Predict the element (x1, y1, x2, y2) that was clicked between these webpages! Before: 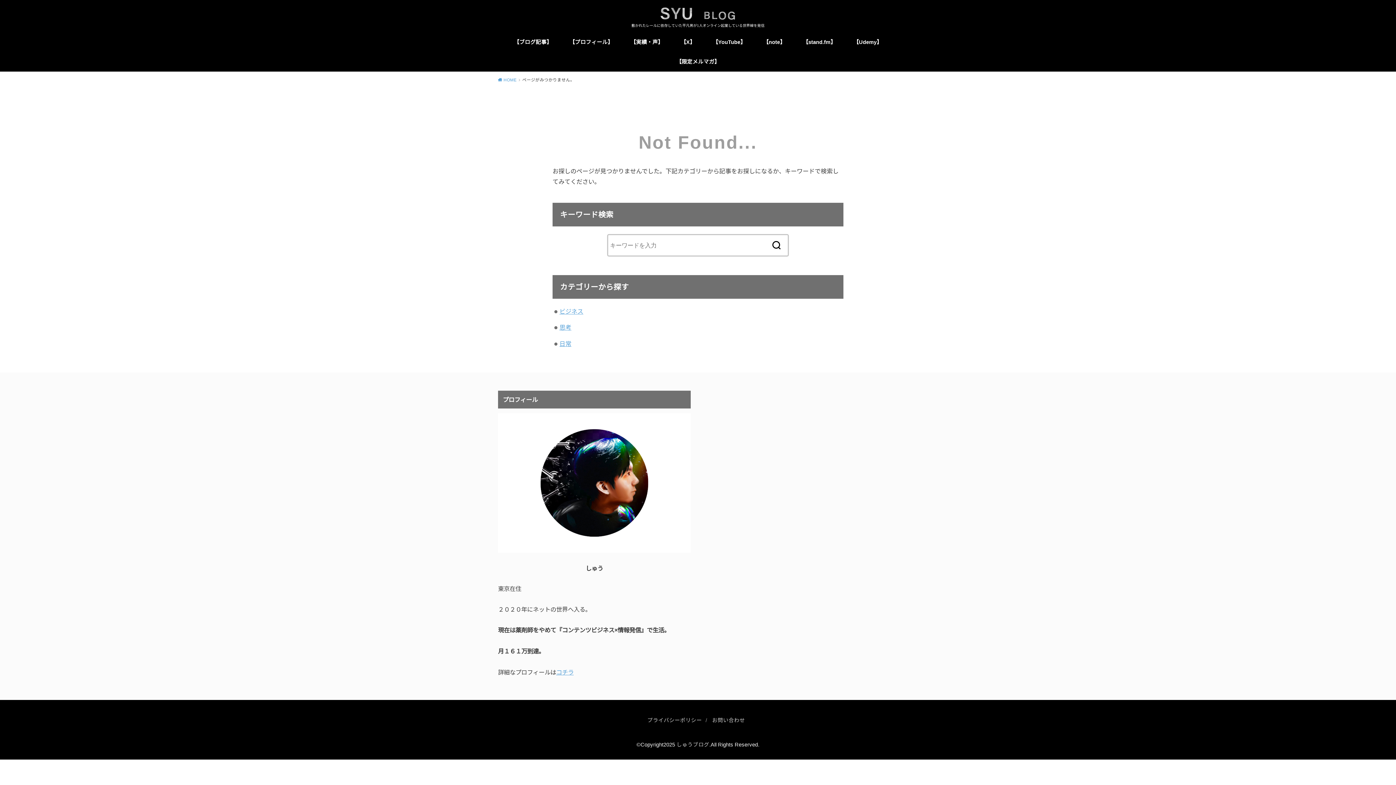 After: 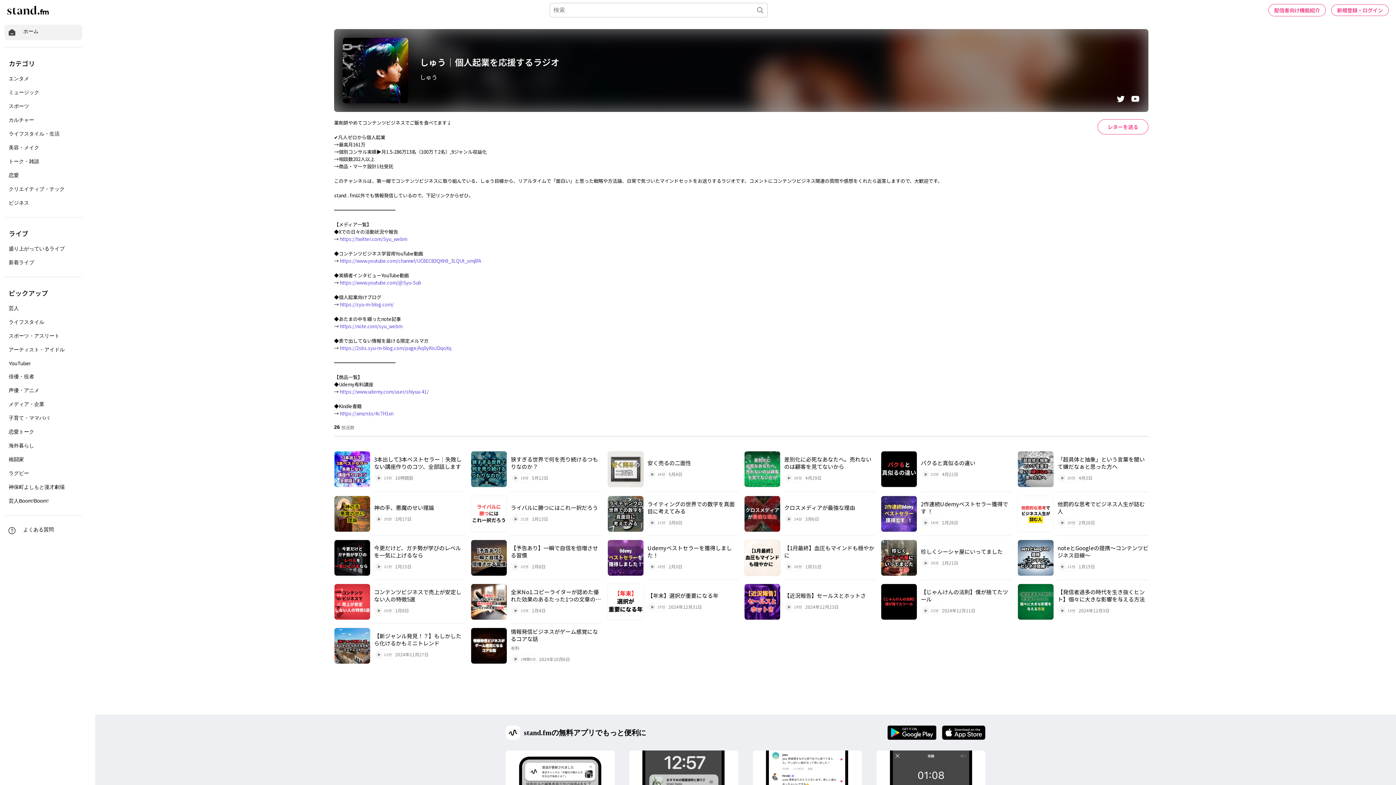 Action: label: 【stand.fm】 bbox: (803, 32, 836, 51)